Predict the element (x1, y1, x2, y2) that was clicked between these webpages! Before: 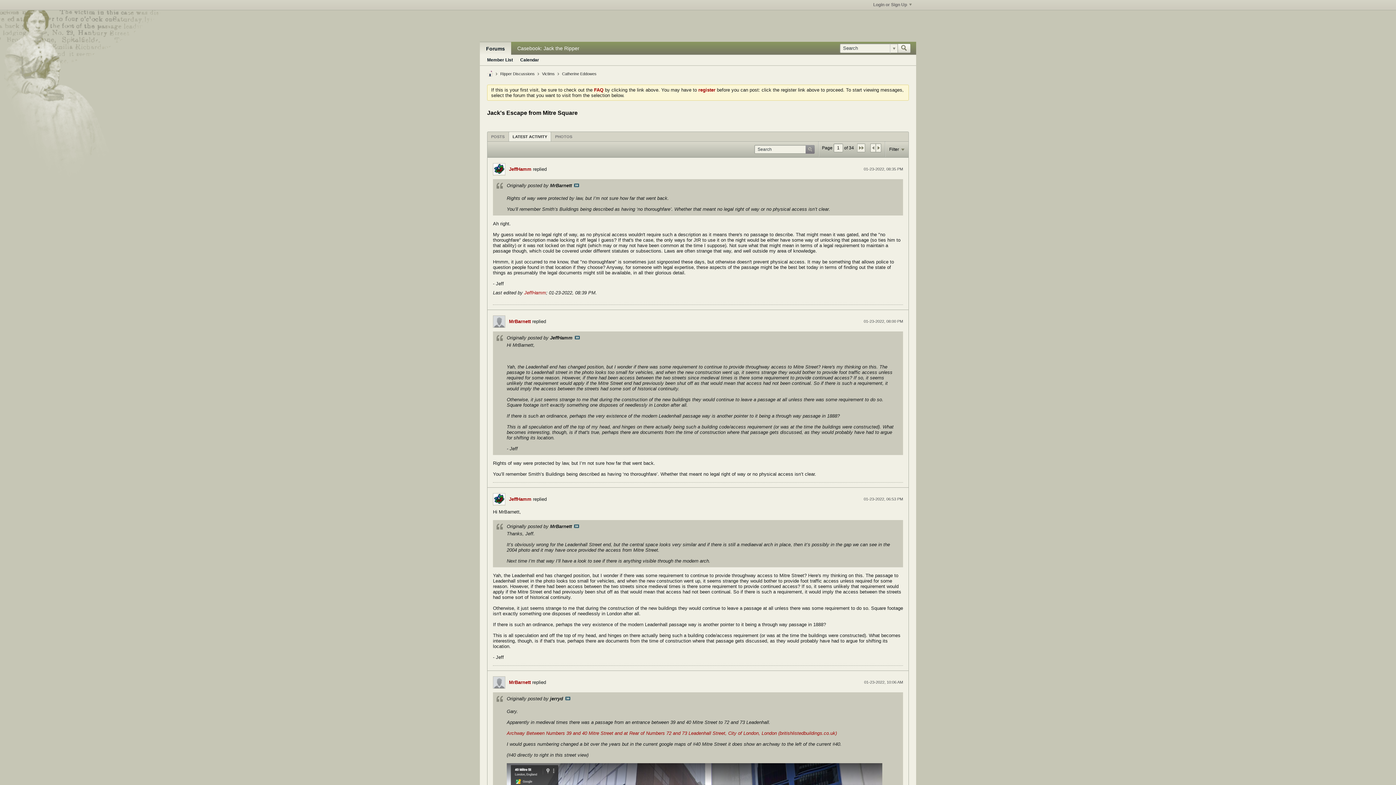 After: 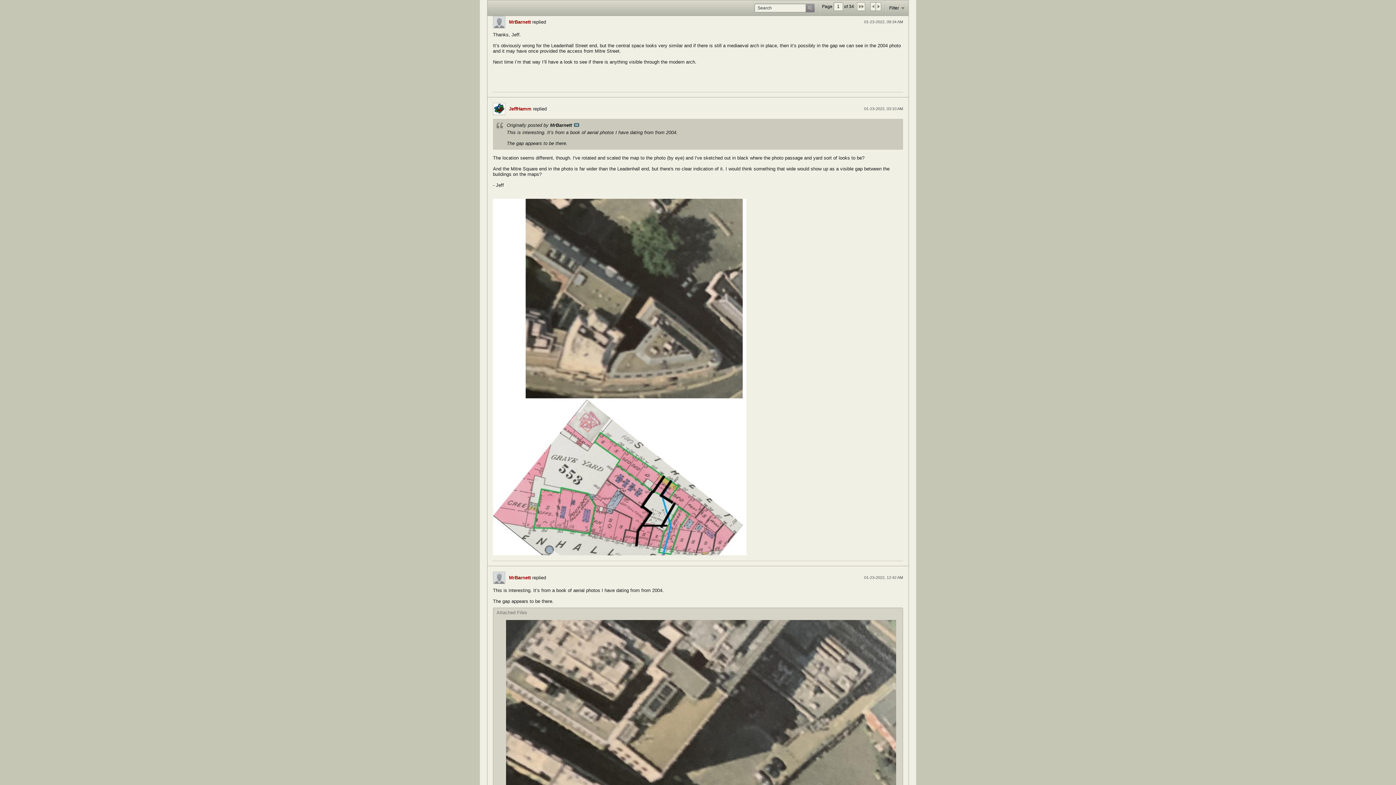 Action: label: View Post bbox: (574, 524, 579, 528)